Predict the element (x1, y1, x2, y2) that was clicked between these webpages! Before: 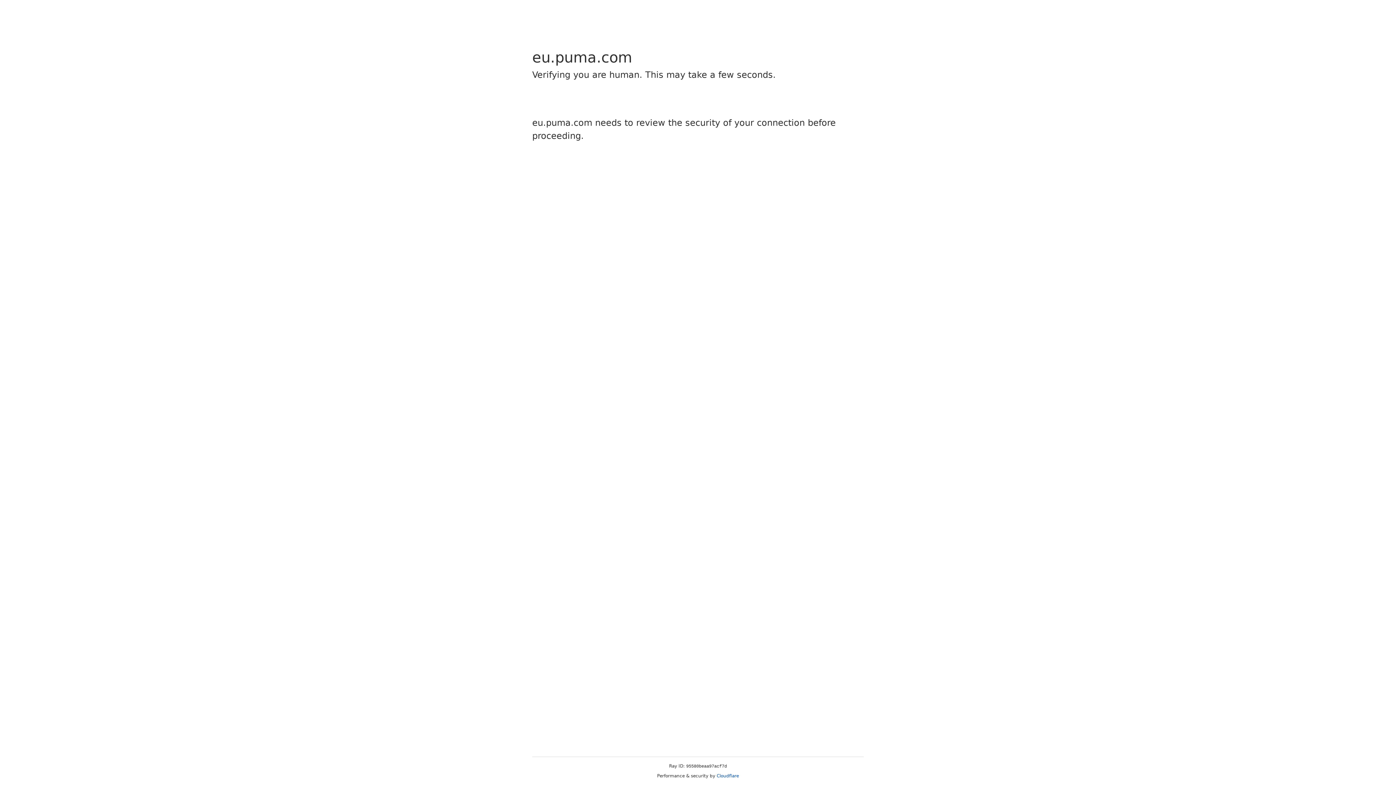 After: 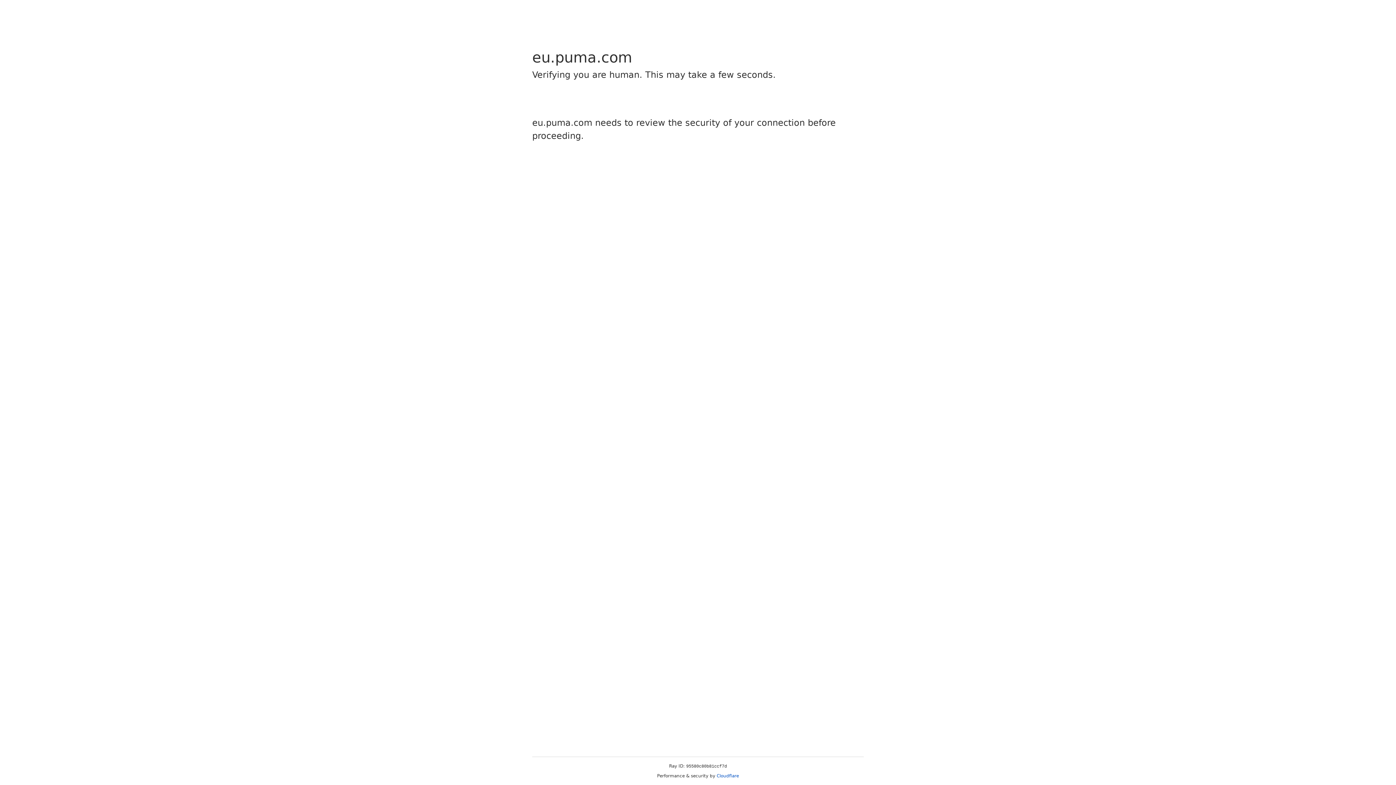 Action: bbox: (716, 773, 739, 778) label: Cloudflare